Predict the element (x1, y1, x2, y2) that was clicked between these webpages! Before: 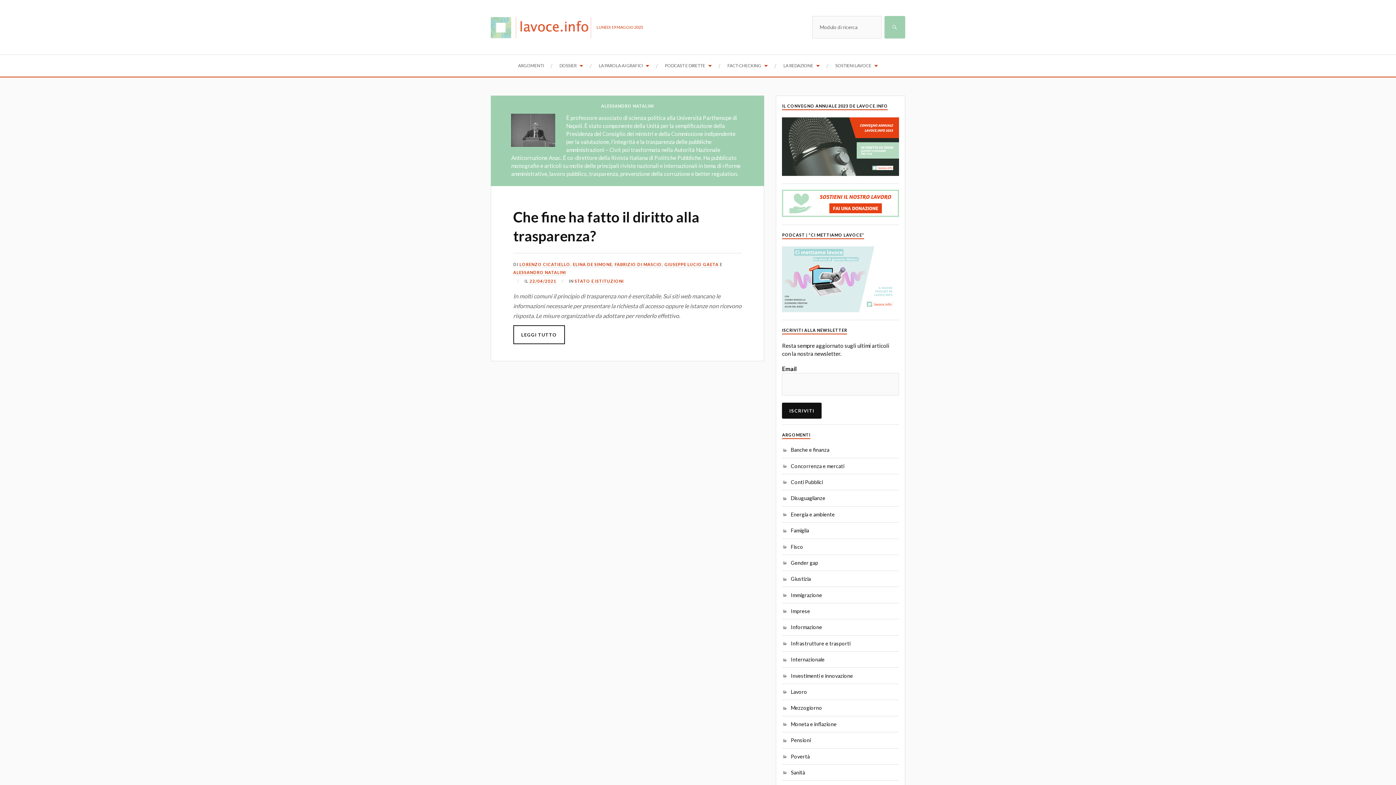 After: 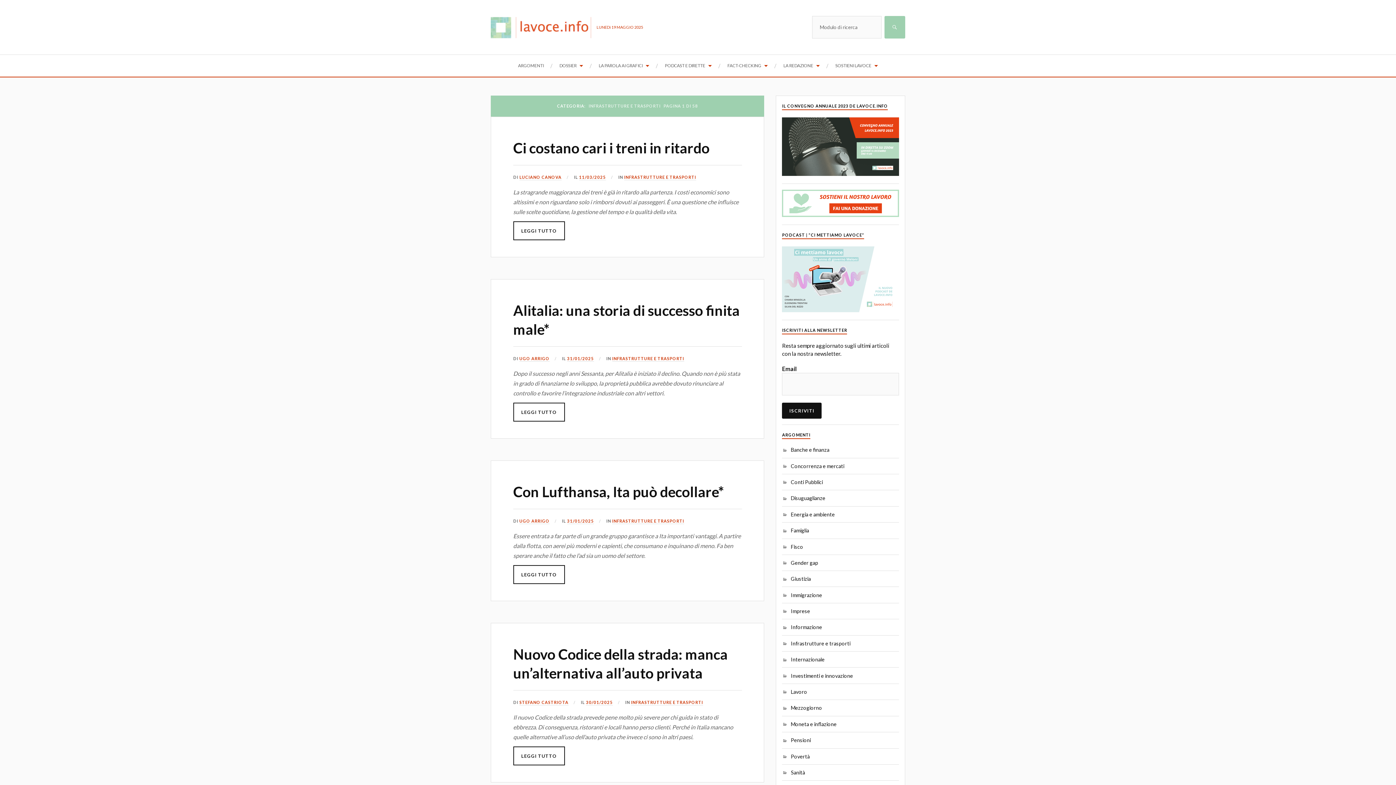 Action: bbox: (782, 640, 850, 646) label: Infrastrutture e trasporti